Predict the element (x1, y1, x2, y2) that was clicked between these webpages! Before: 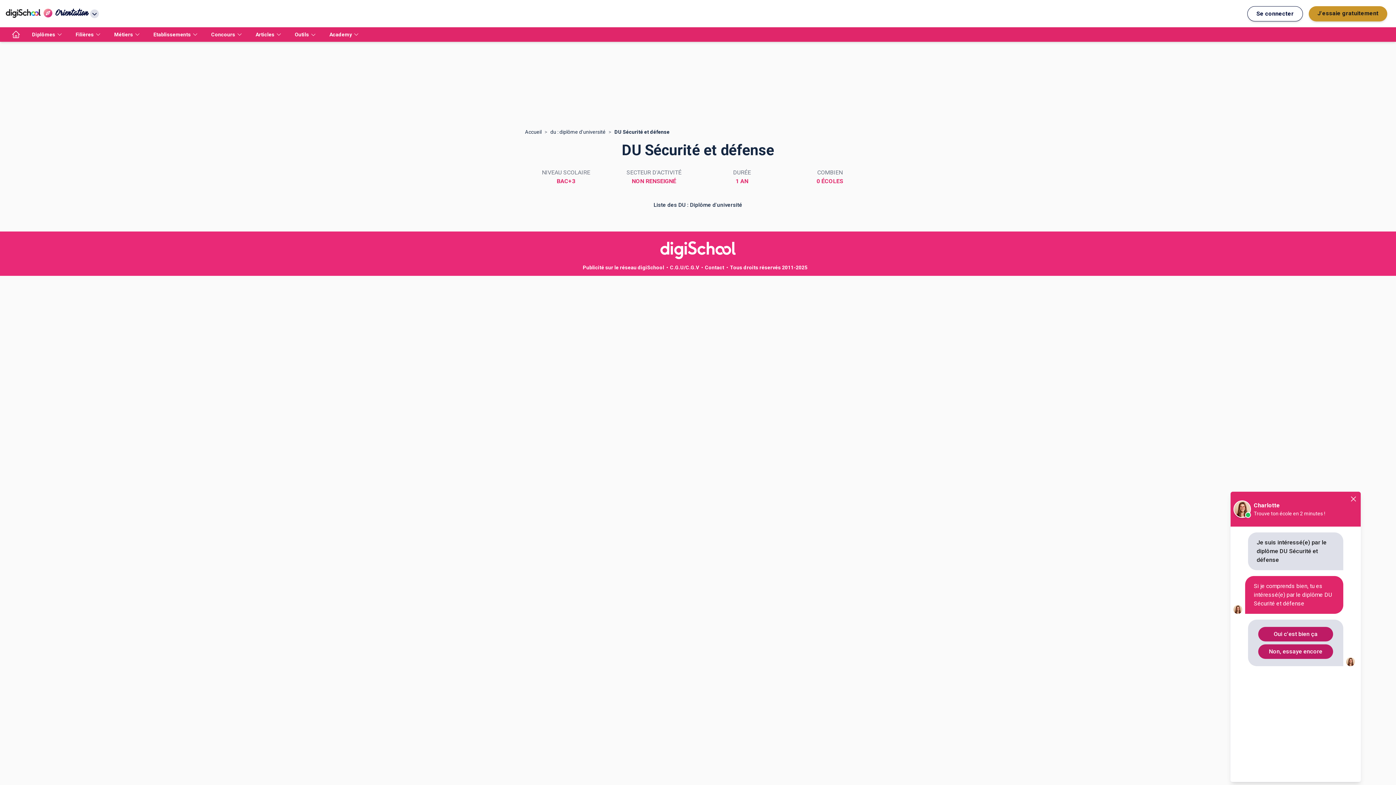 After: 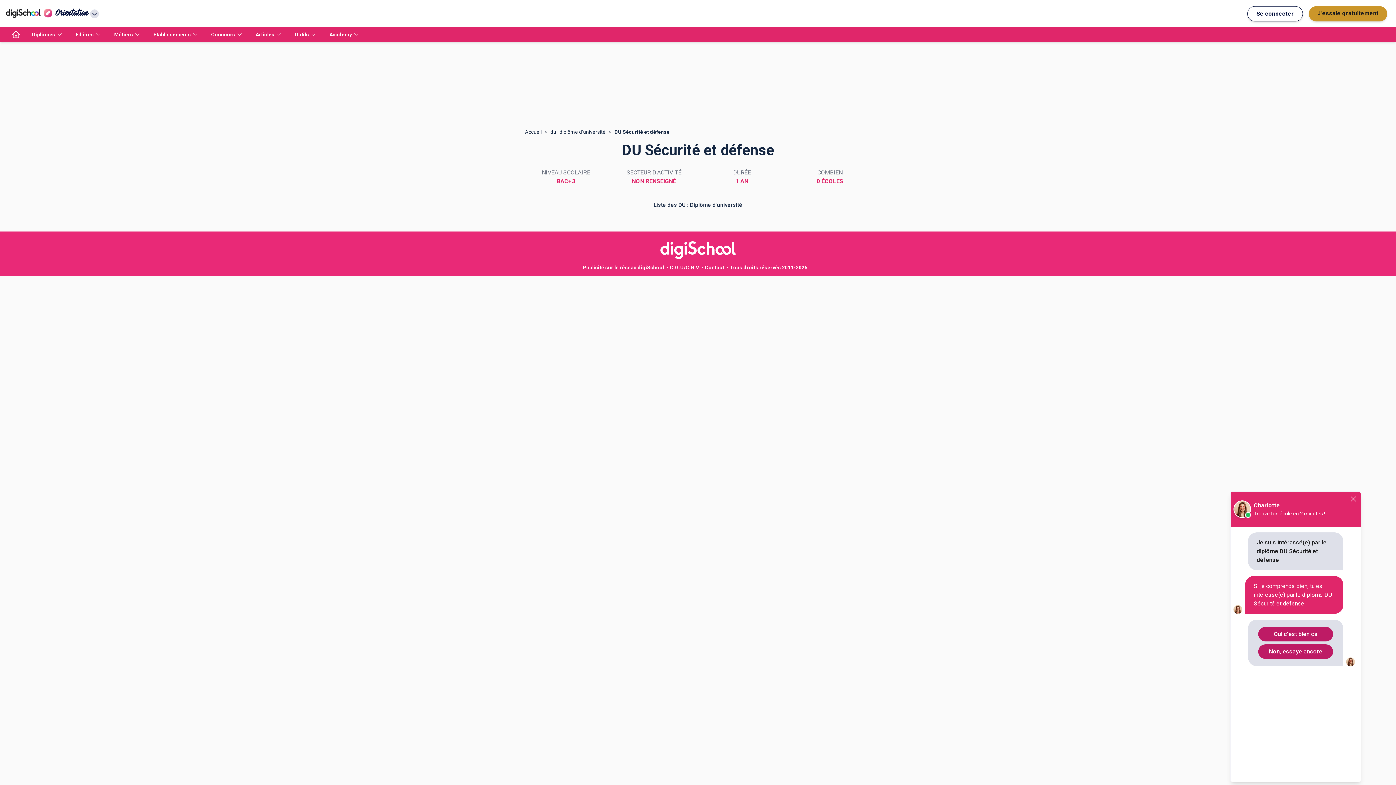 Action: label: Publicité sur le réseau digiSchool bbox: (582, 264, 664, 270)